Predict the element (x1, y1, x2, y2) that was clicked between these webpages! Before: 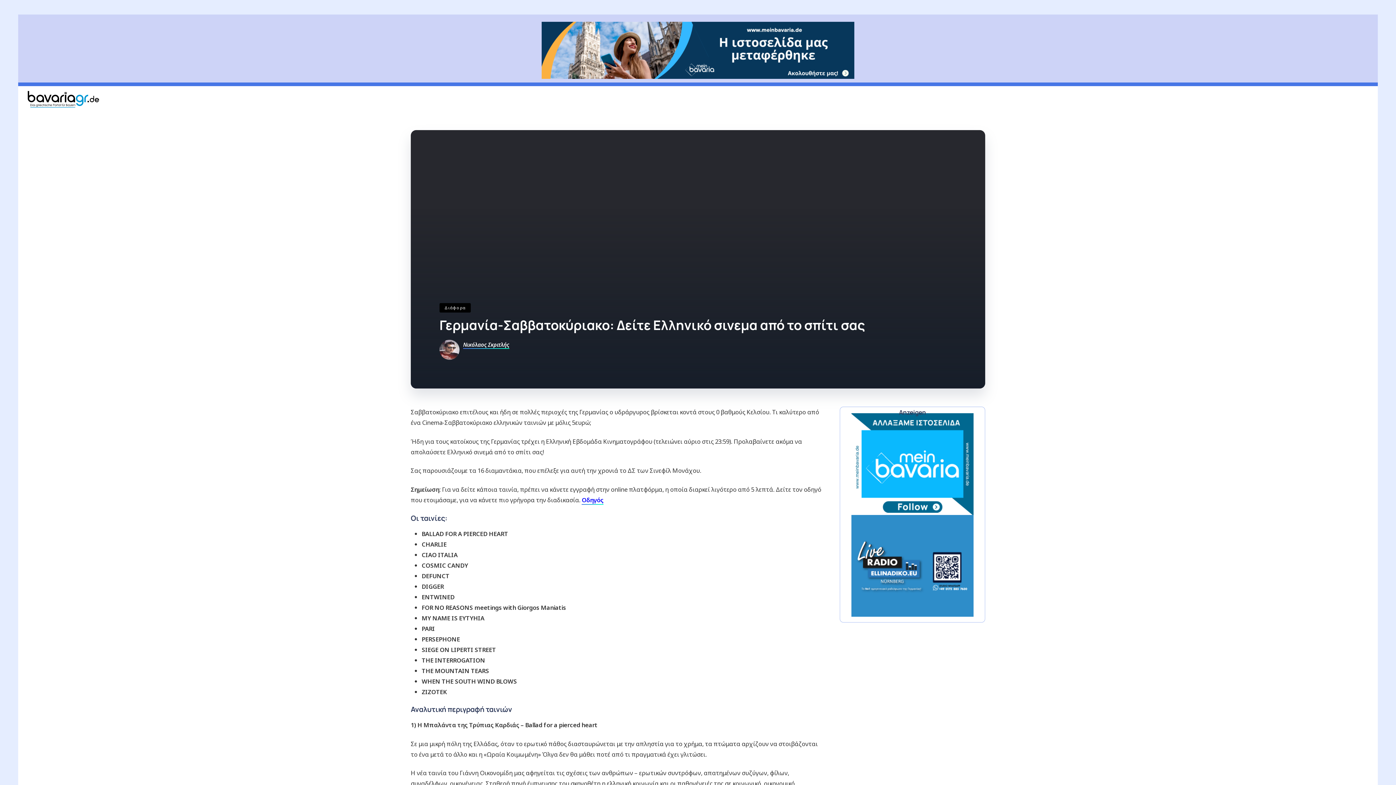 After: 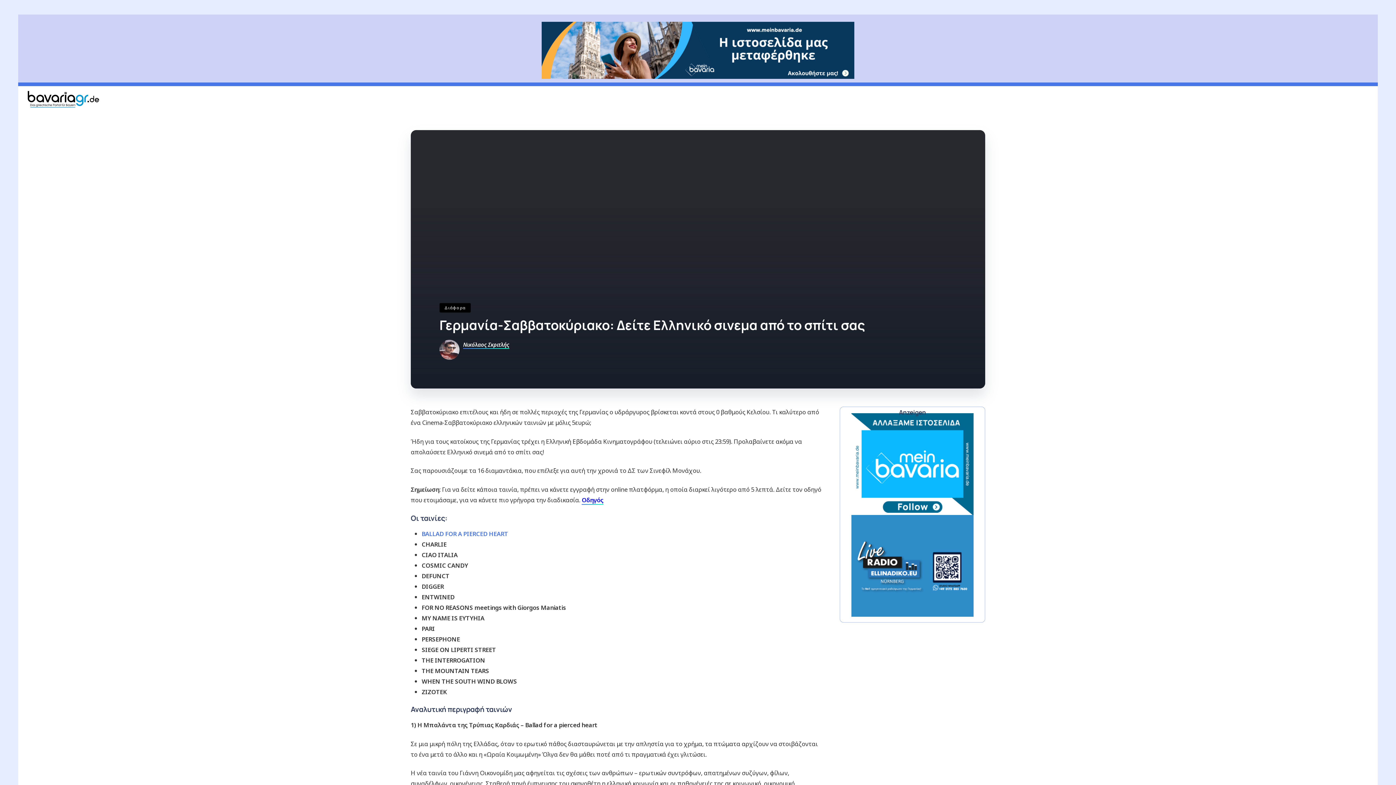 Action: label: BALLAD FOR A PIERCED HEART bbox: (421, 529, 508, 538)